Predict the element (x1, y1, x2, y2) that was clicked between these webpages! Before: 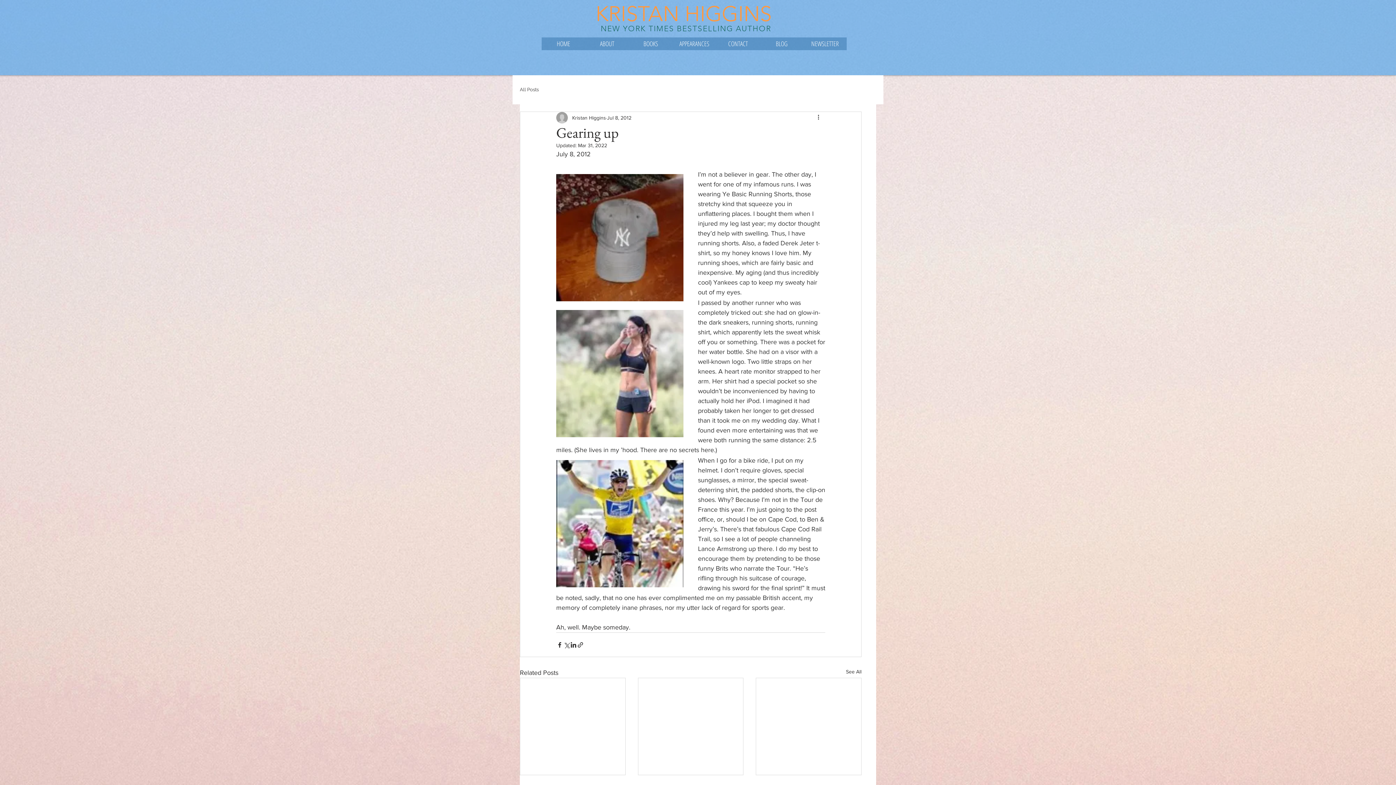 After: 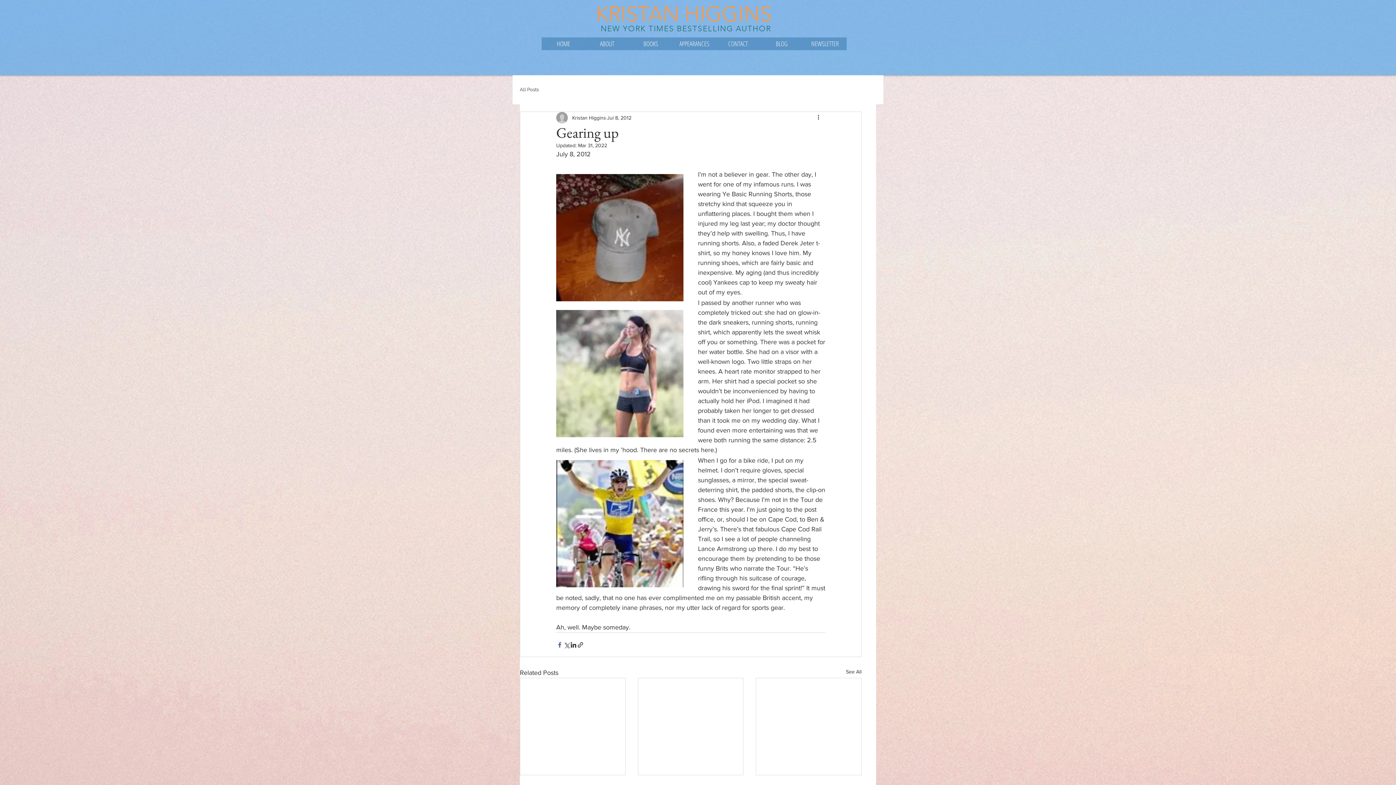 Action: label: Share via Facebook bbox: (556, 641, 563, 648)